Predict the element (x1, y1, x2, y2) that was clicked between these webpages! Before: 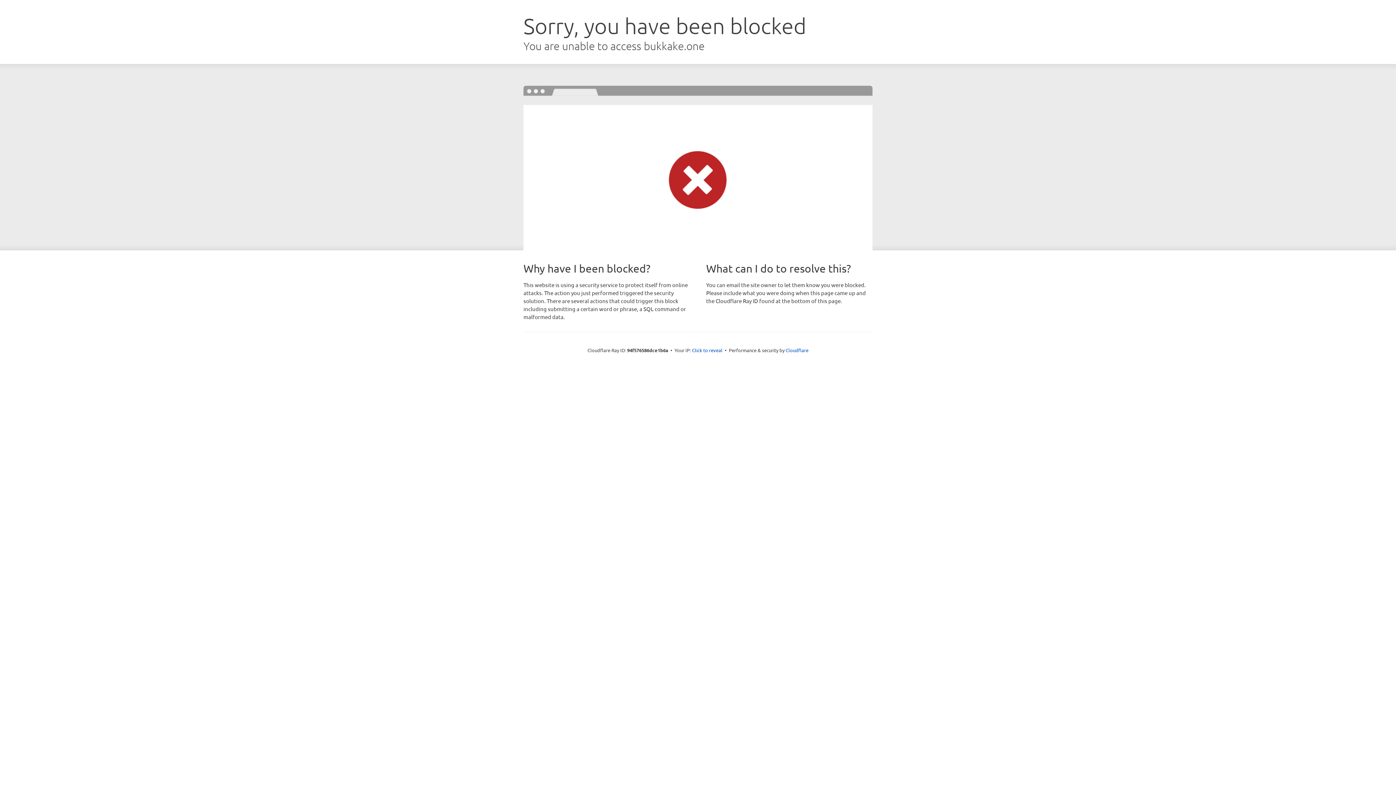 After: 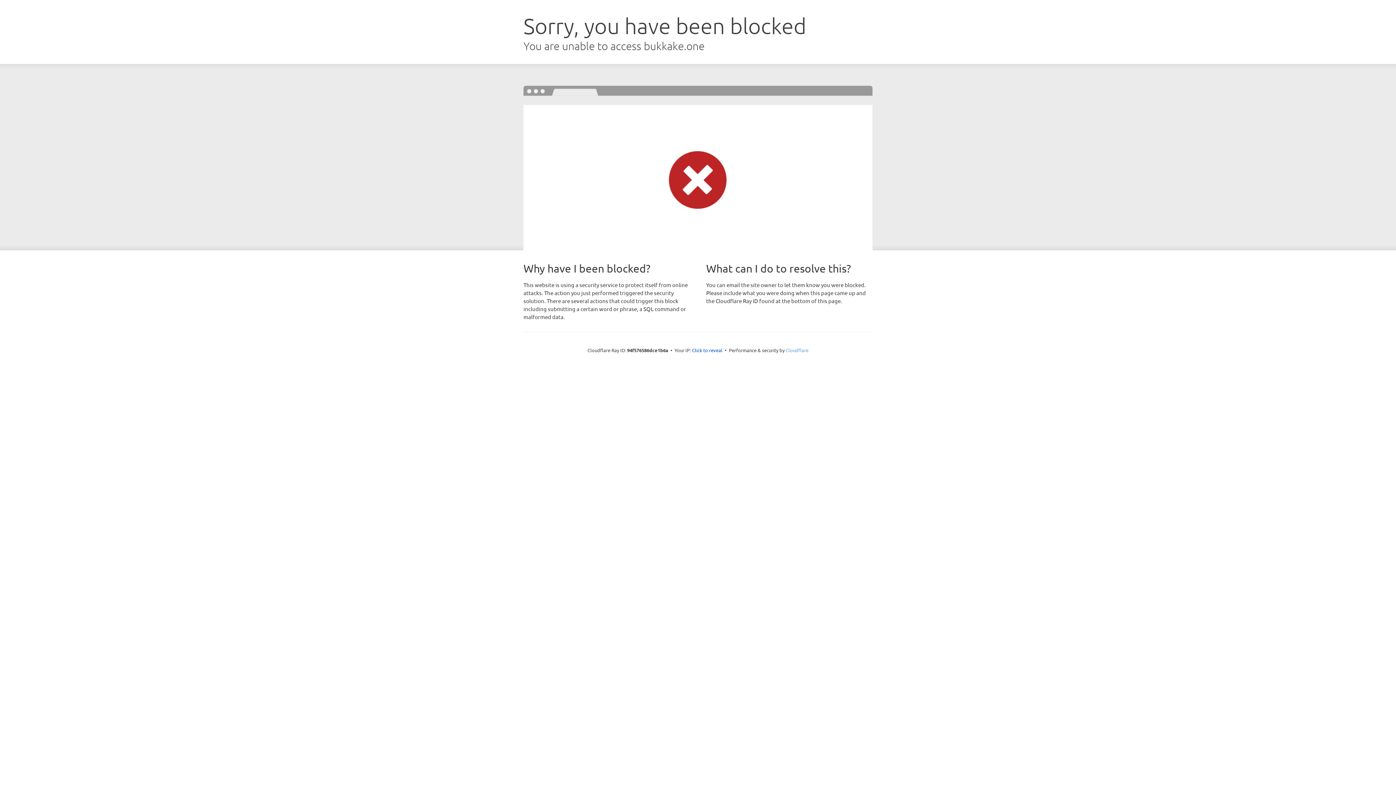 Action: label: Cloudflare bbox: (785, 347, 808, 353)